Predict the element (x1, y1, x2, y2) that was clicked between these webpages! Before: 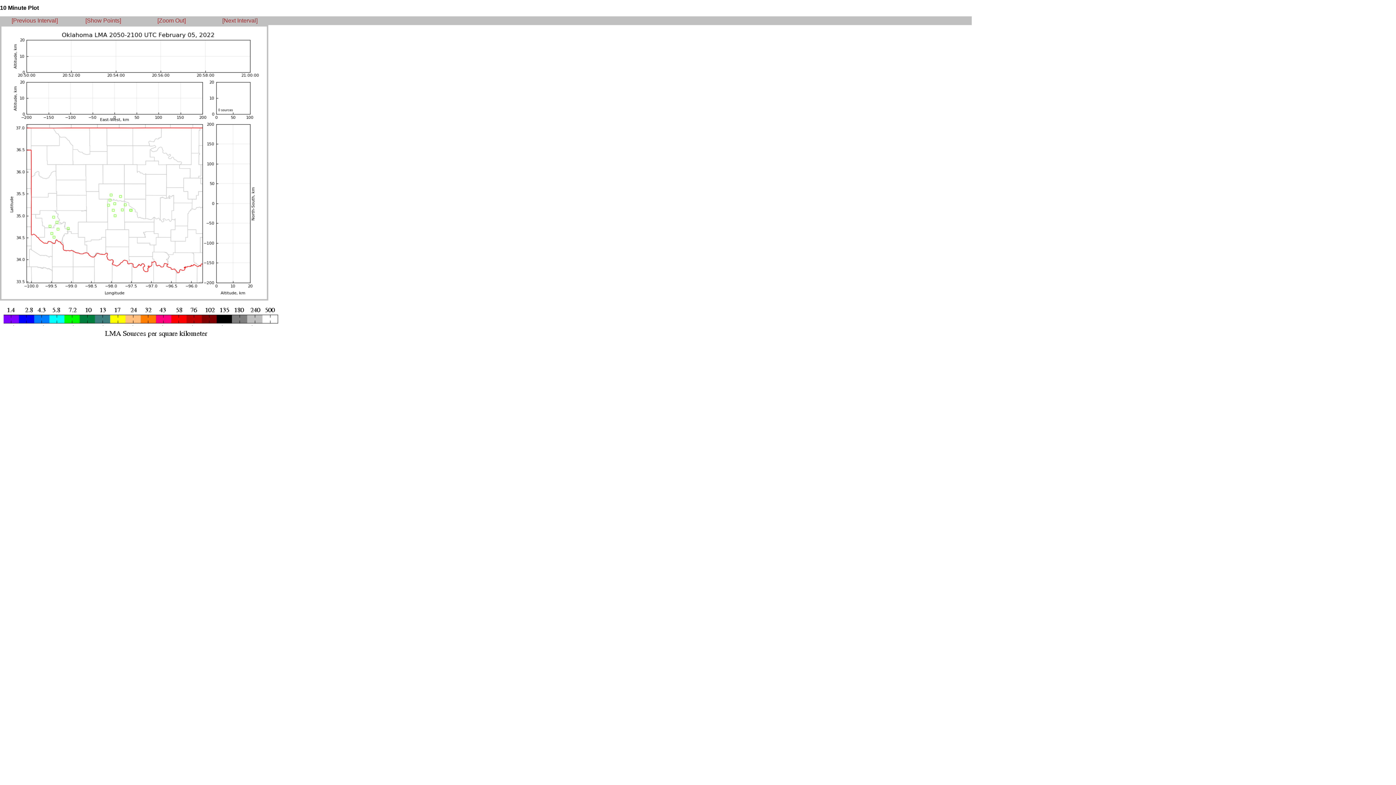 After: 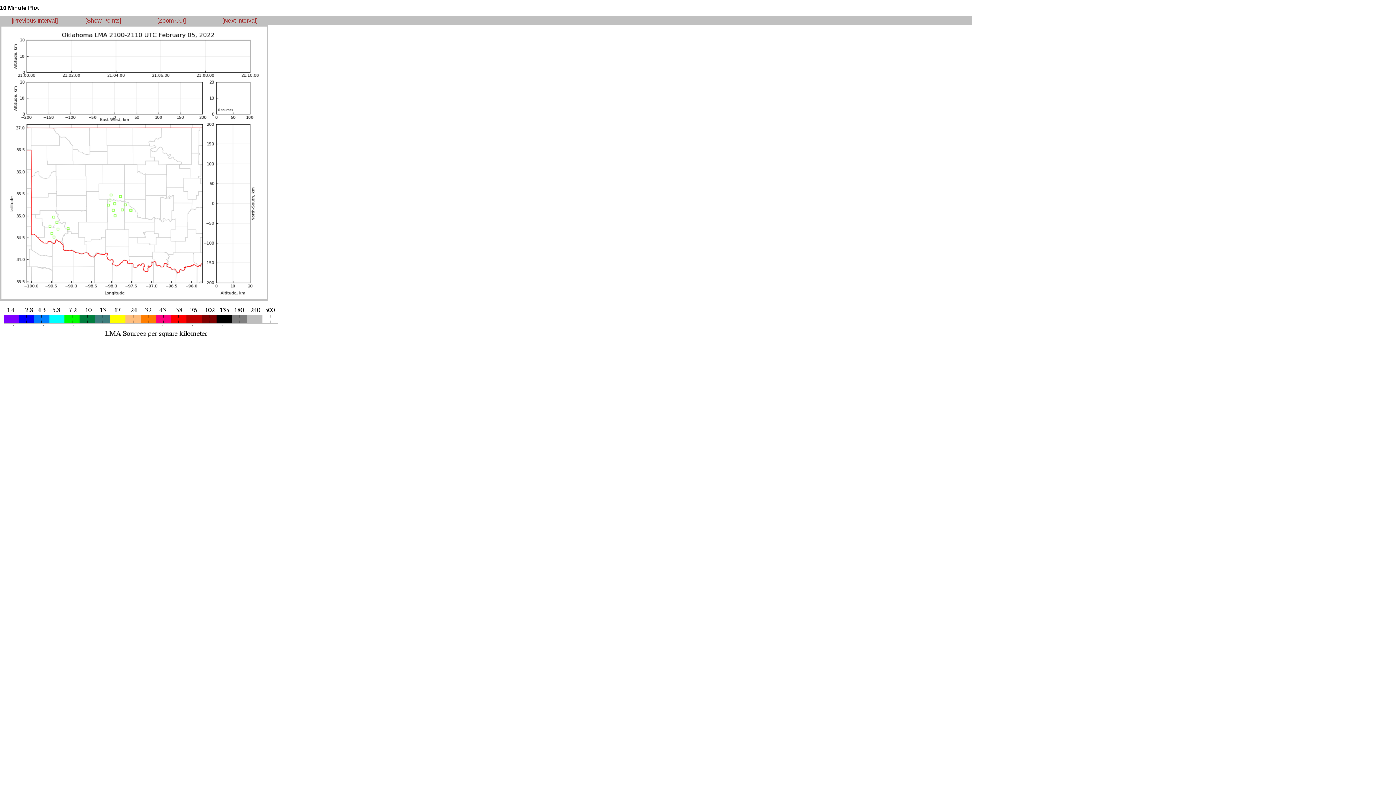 Action: label: [Next Interval] bbox: (222, 17, 257, 23)